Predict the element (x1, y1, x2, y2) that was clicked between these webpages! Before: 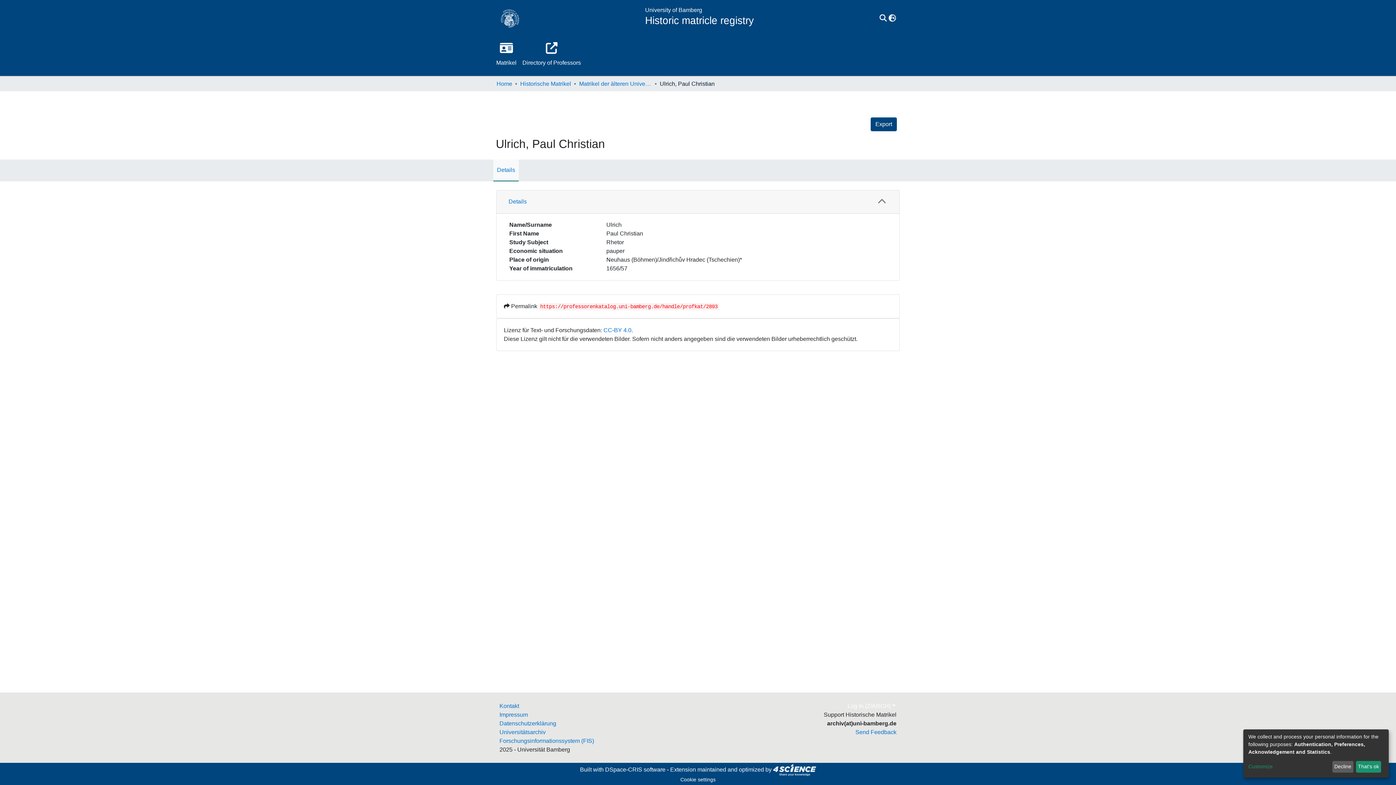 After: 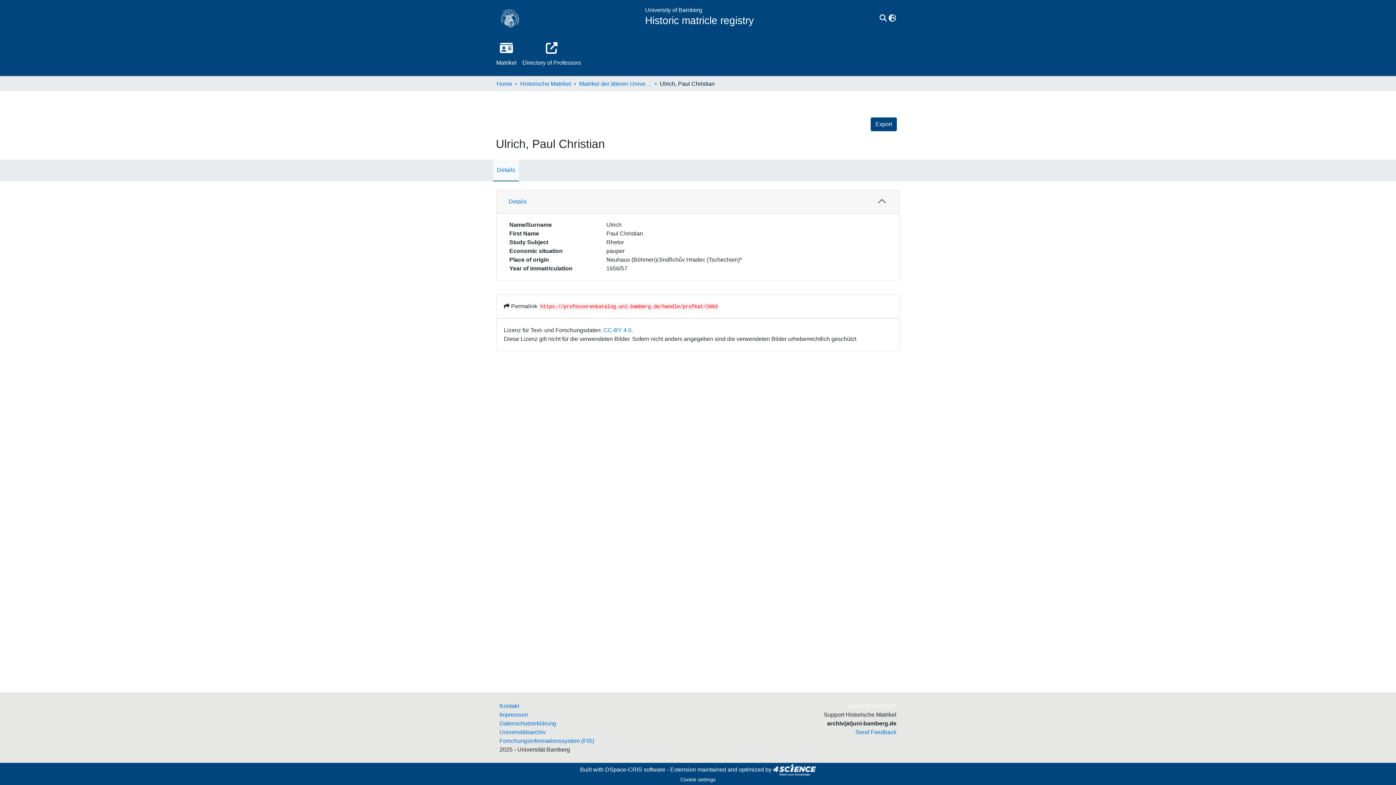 Action: label: Decline bbox: (1332, 761, 1353, 773)